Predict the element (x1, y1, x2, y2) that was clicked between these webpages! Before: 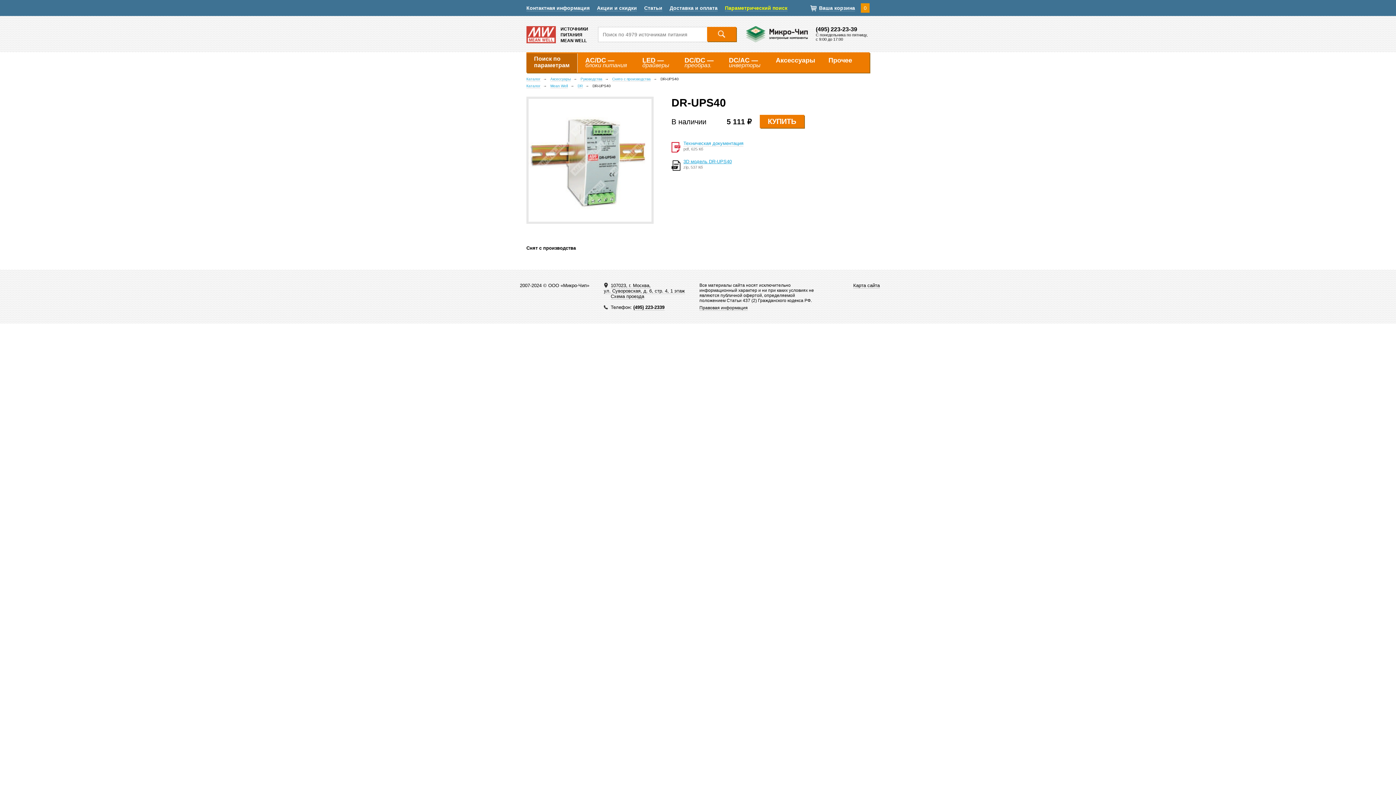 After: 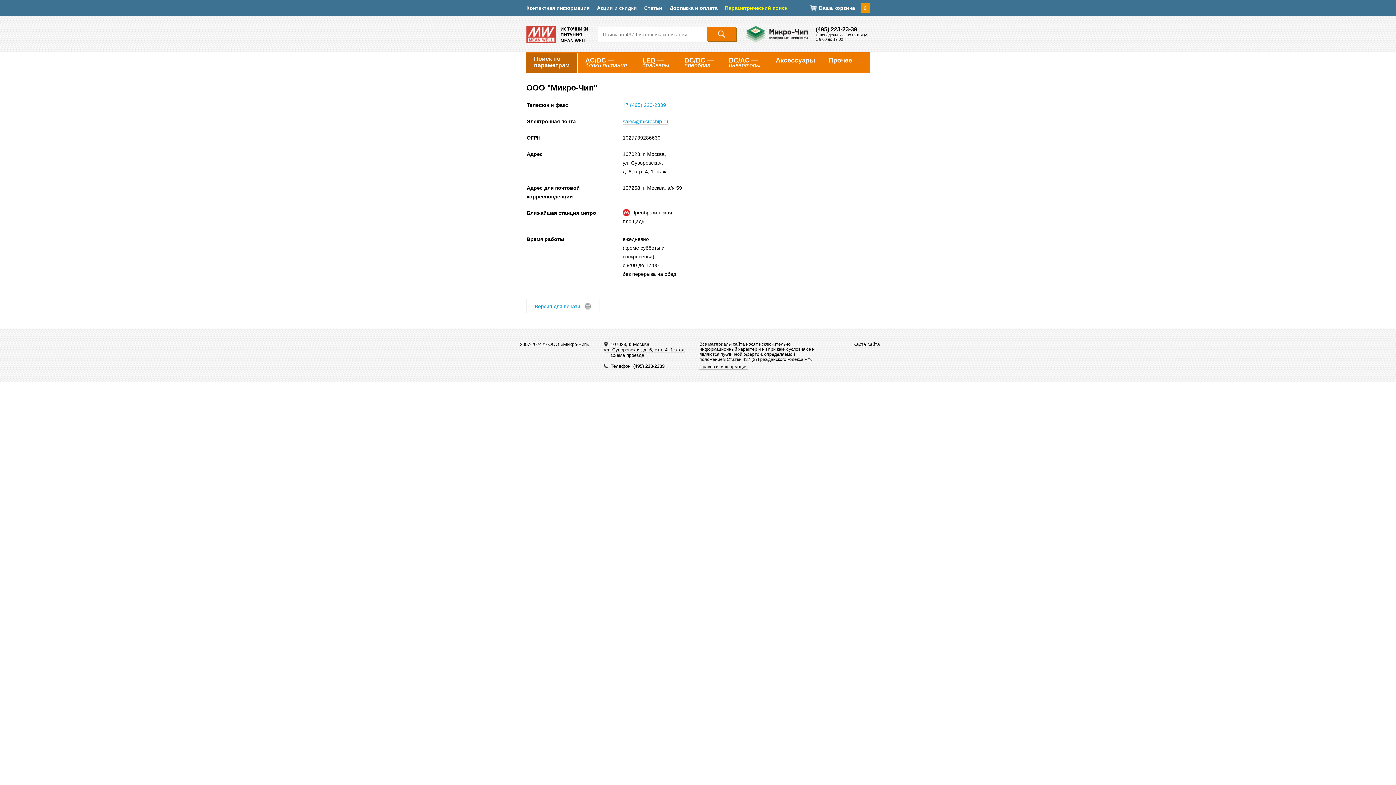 Action: label: 107023, г. Москва,
ул. Суворовская, д. 6, стр. 4, 1 этаж bbox: (604, 282, 685, 294)